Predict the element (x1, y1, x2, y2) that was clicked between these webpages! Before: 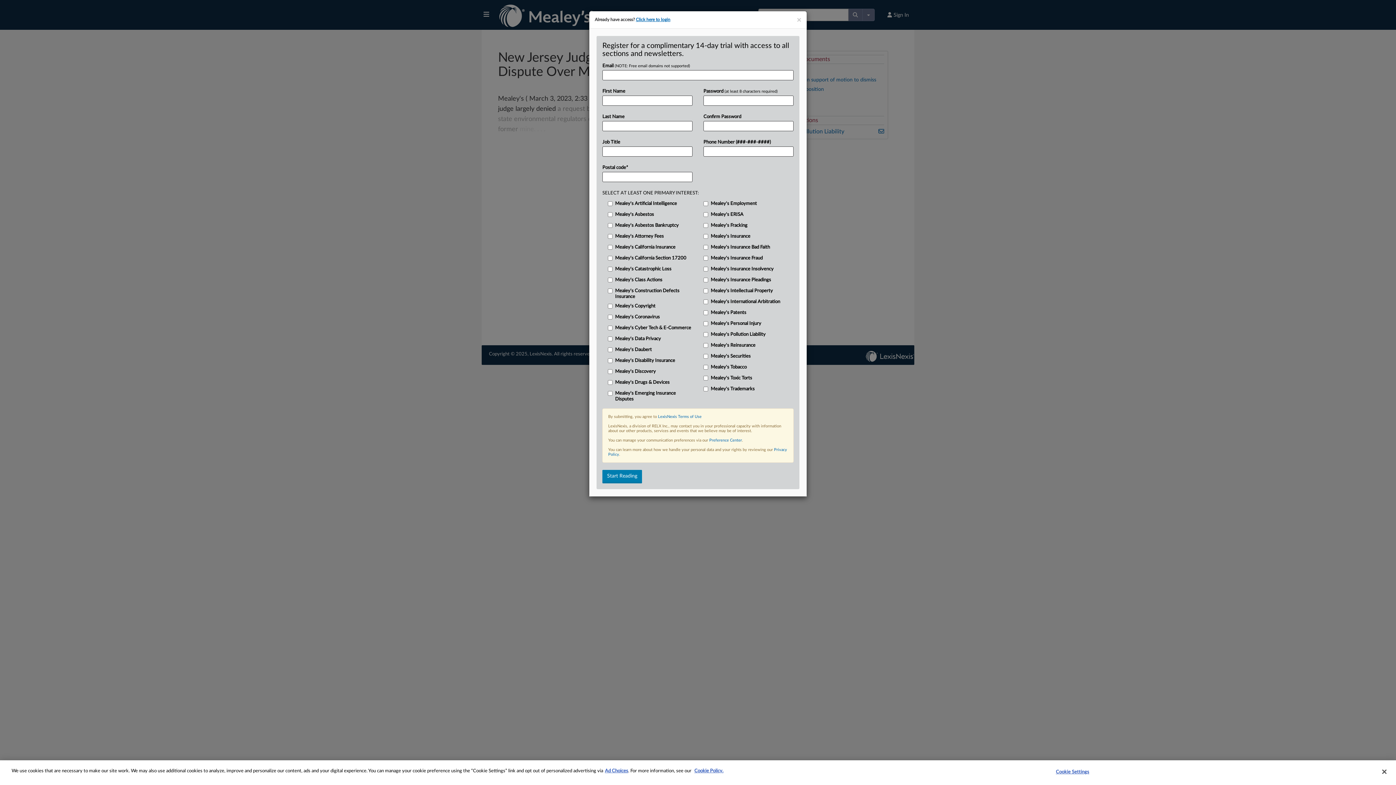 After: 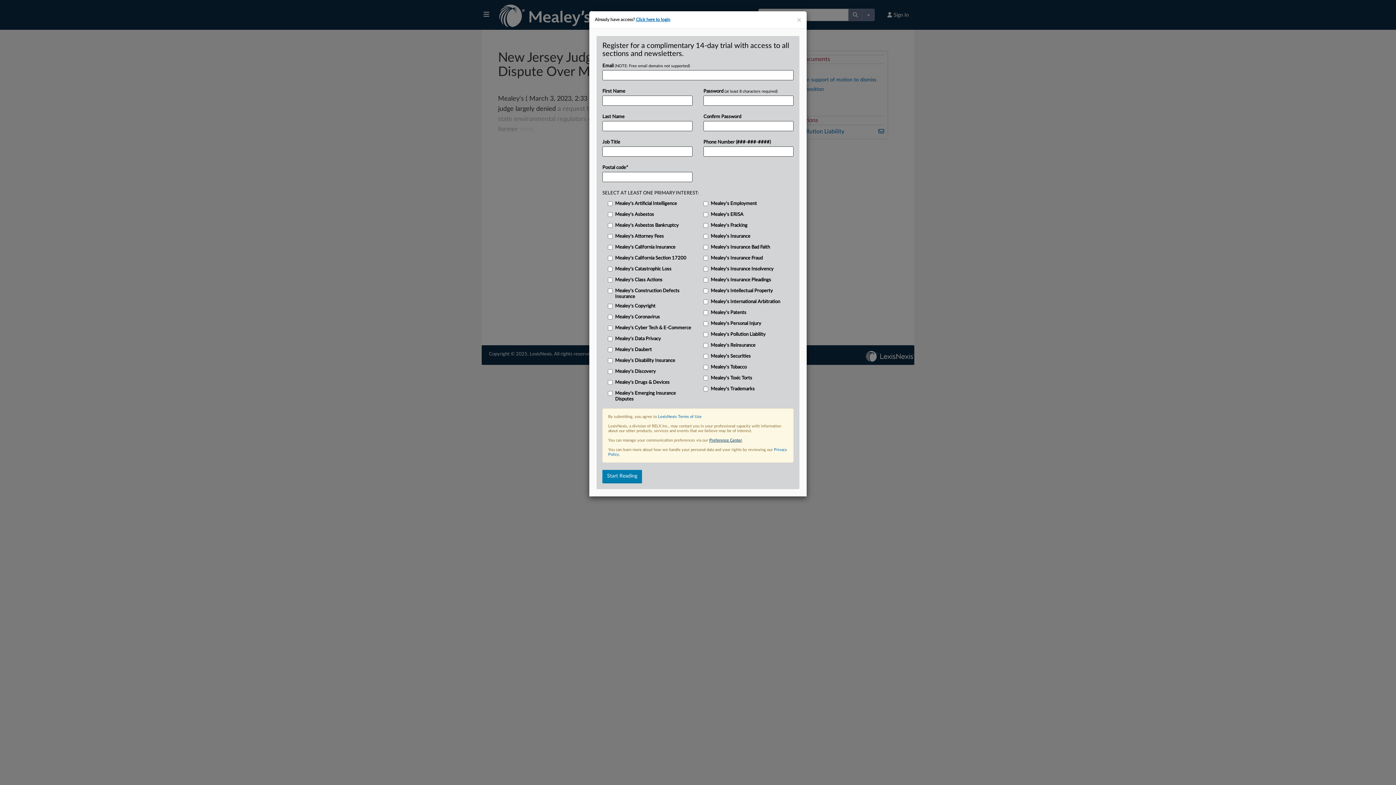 Action: bbox: (709, 438, 742, 442) label: Preference Center